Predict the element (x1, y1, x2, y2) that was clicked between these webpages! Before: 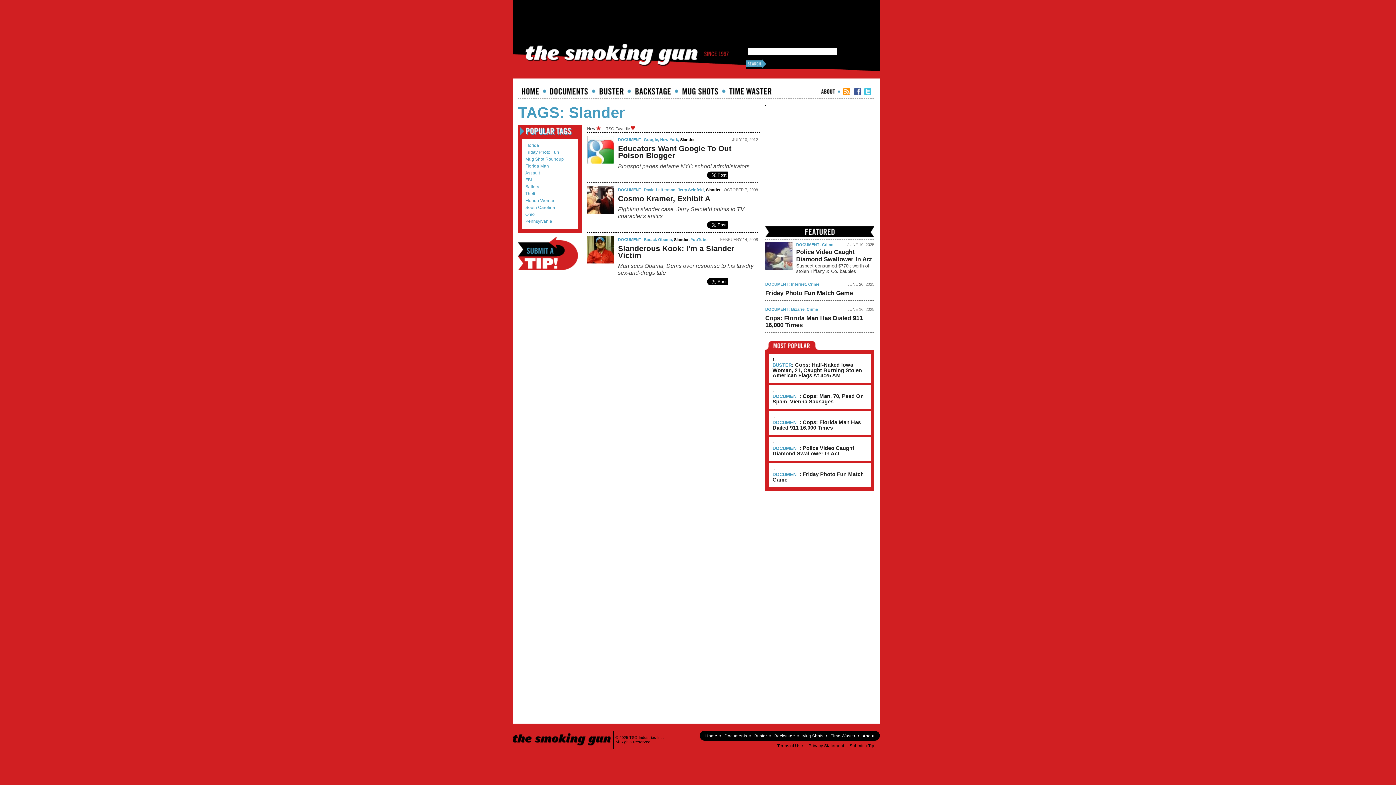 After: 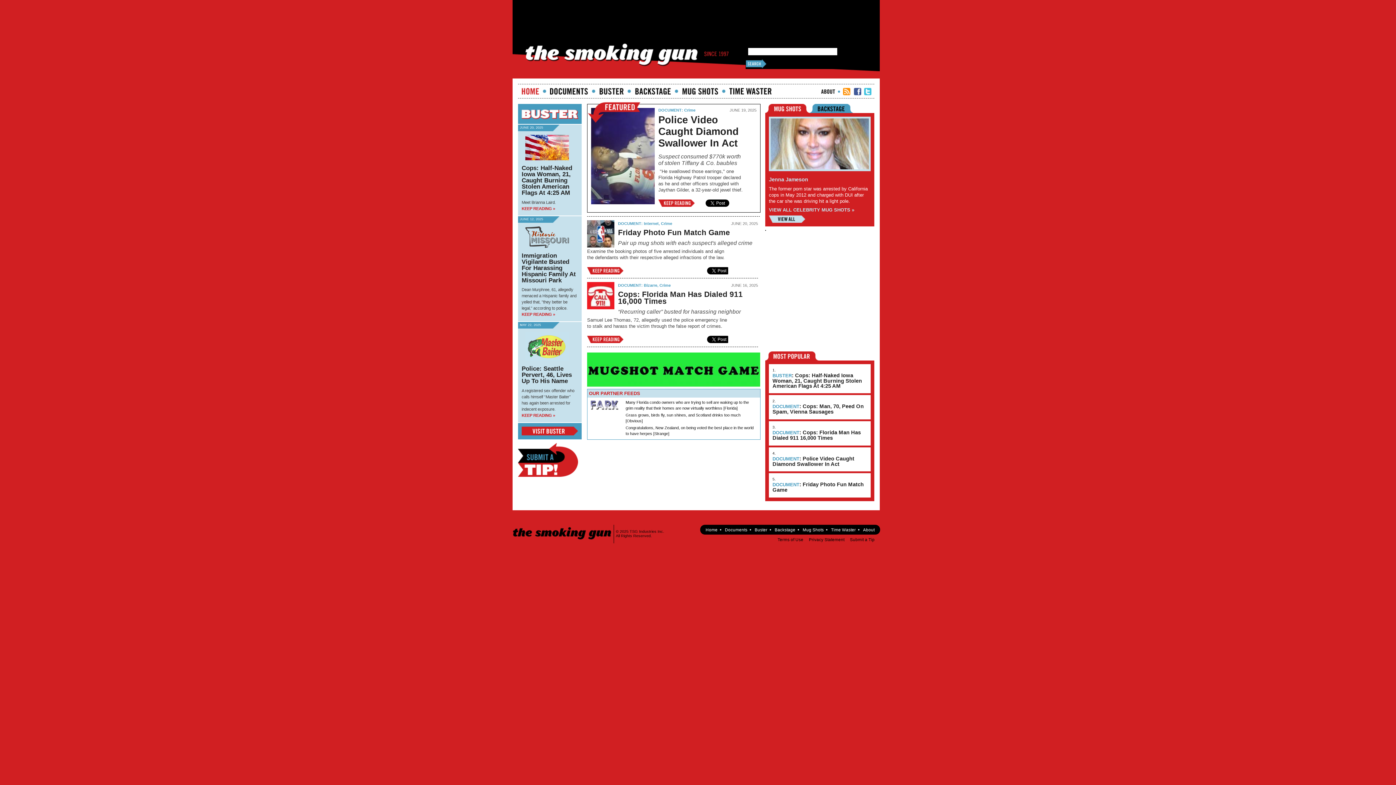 Action: label: Home bbox: (705, 733, 717, 738)